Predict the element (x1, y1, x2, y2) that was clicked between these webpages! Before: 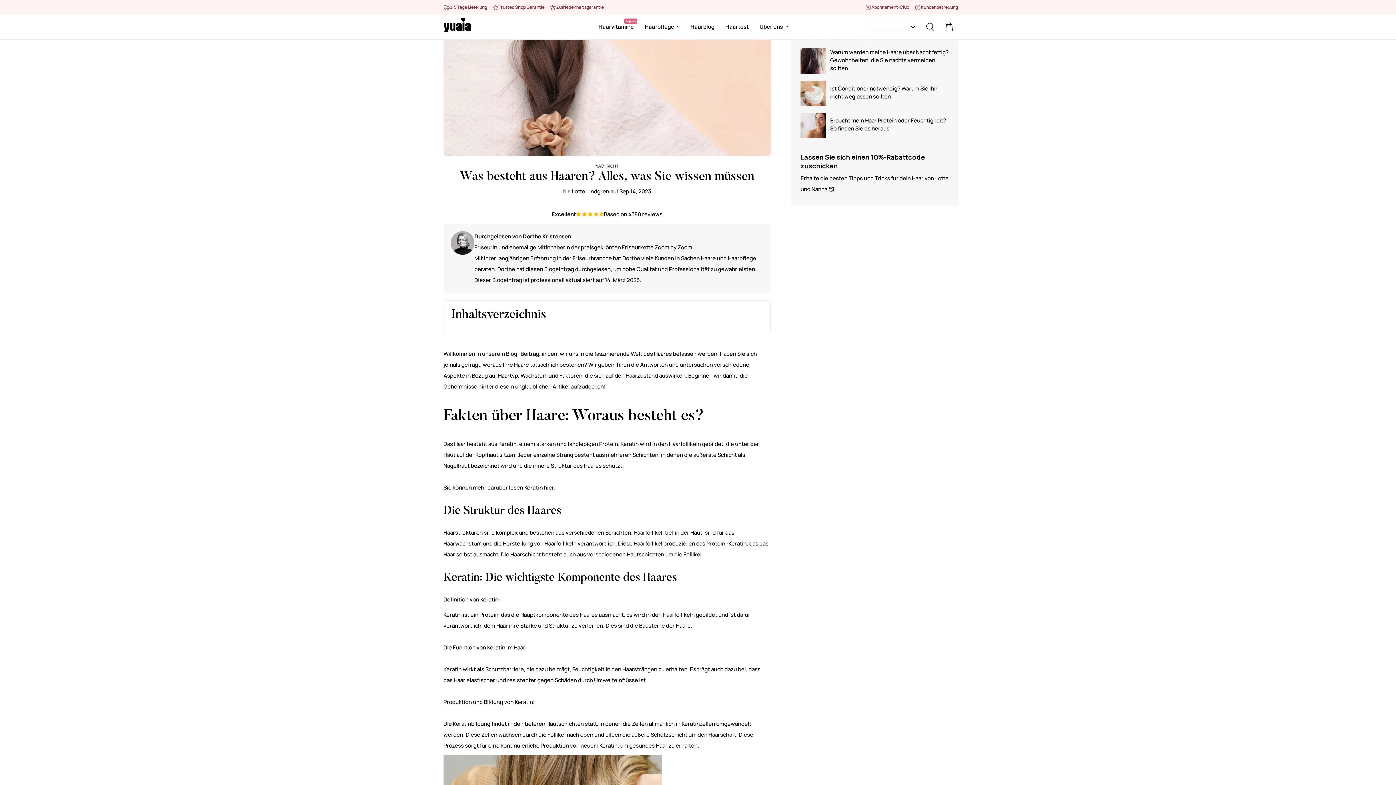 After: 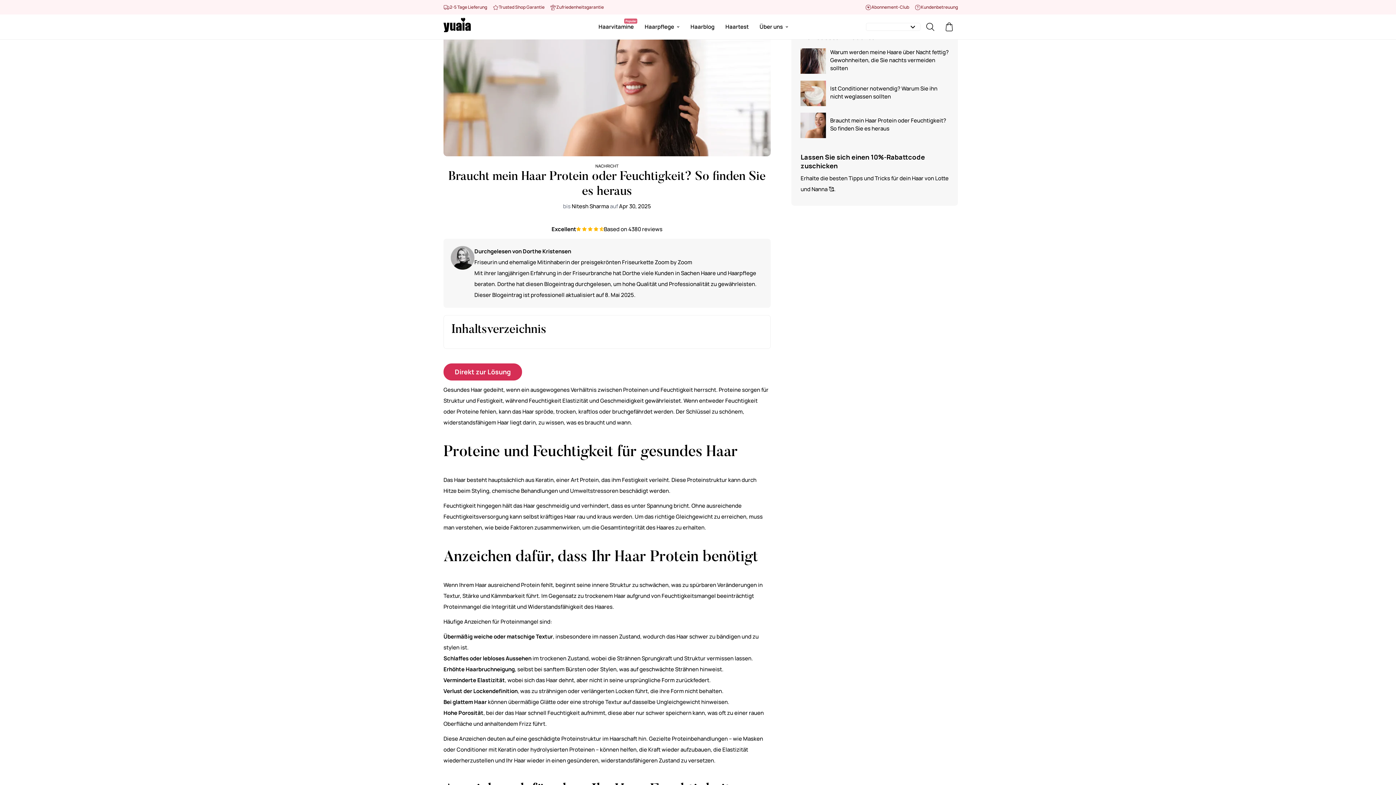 Action: label: Braucht mein Haar Protein oder Feuchtigkeit? So finden Sie es heraus bbox: (830, 116, 949, 132)